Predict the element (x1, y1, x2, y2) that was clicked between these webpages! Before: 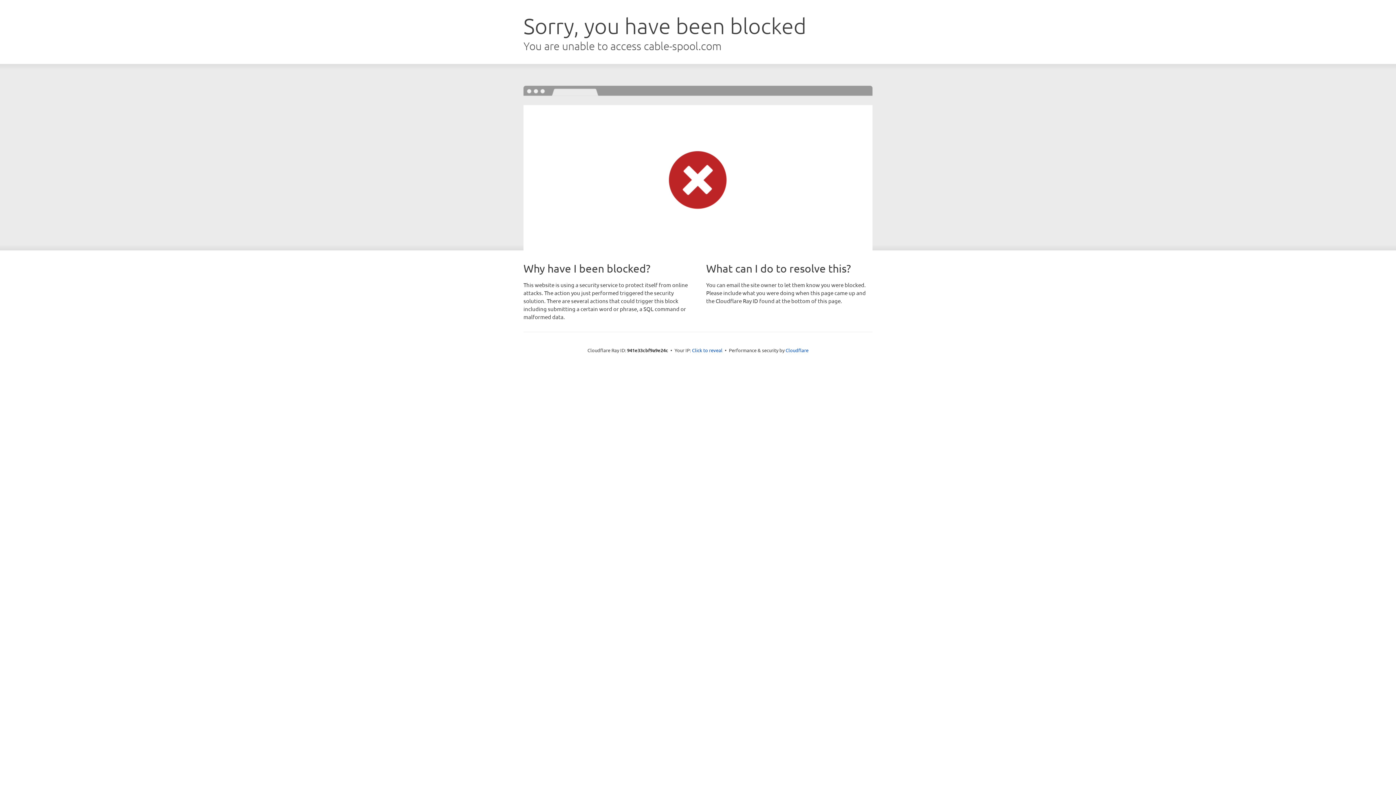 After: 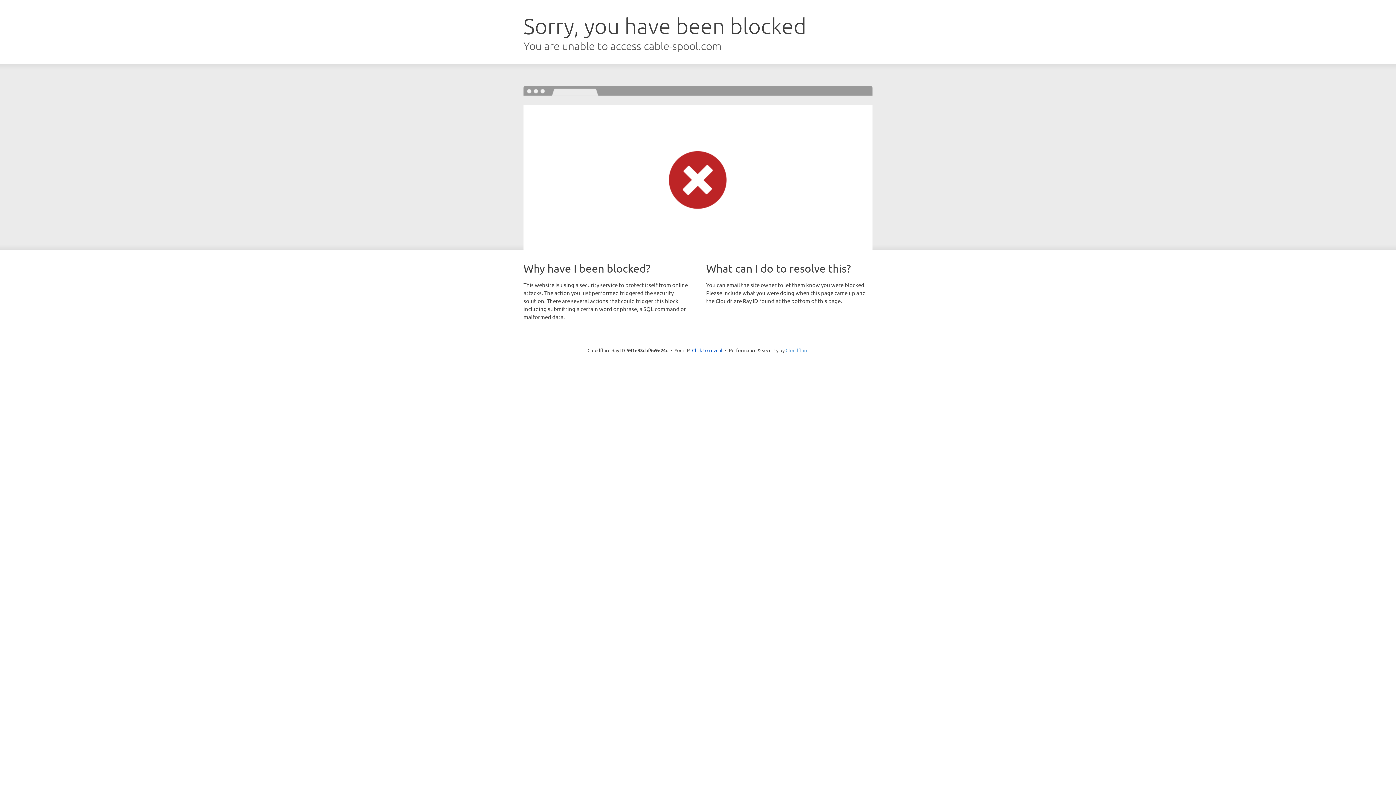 Action: label: Cloudflare bbox: (785, 347, 808, 353)